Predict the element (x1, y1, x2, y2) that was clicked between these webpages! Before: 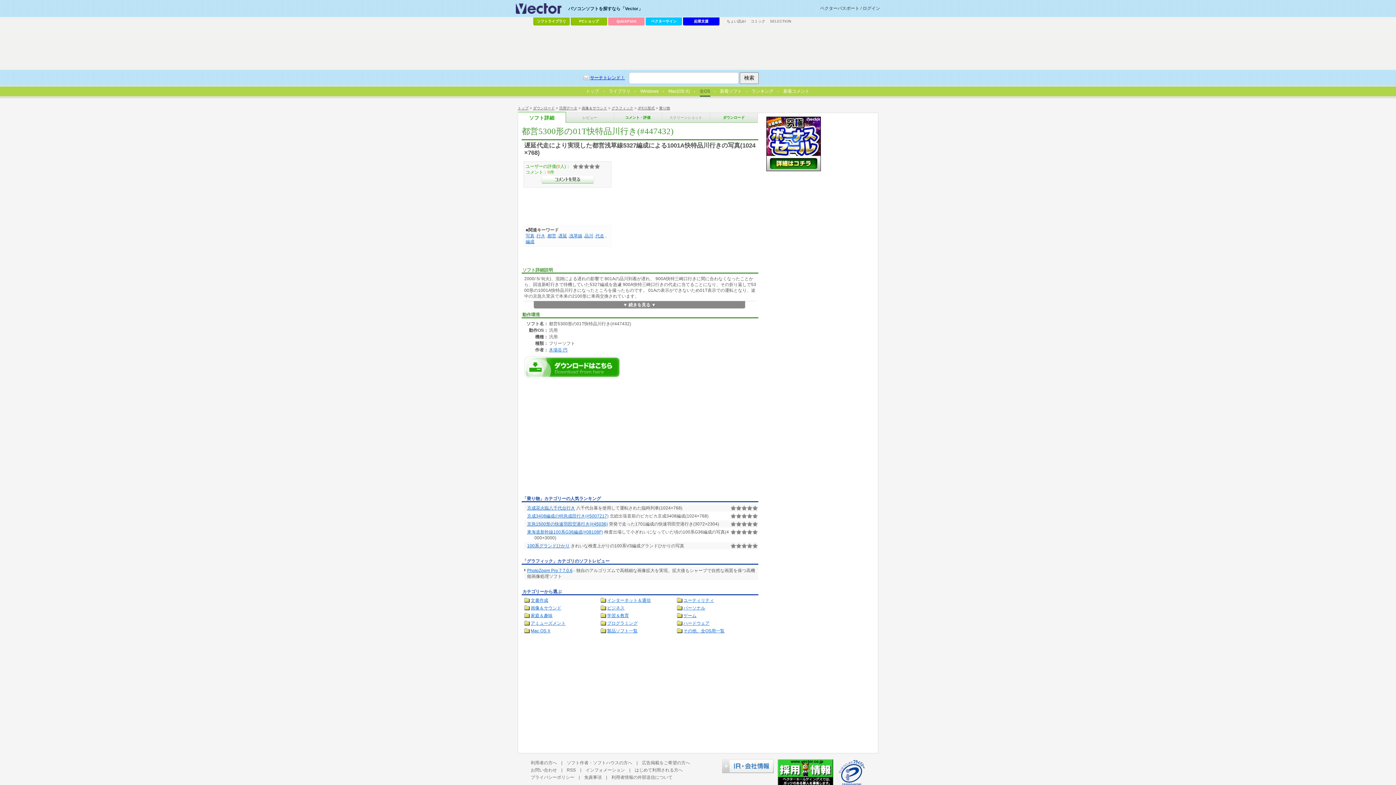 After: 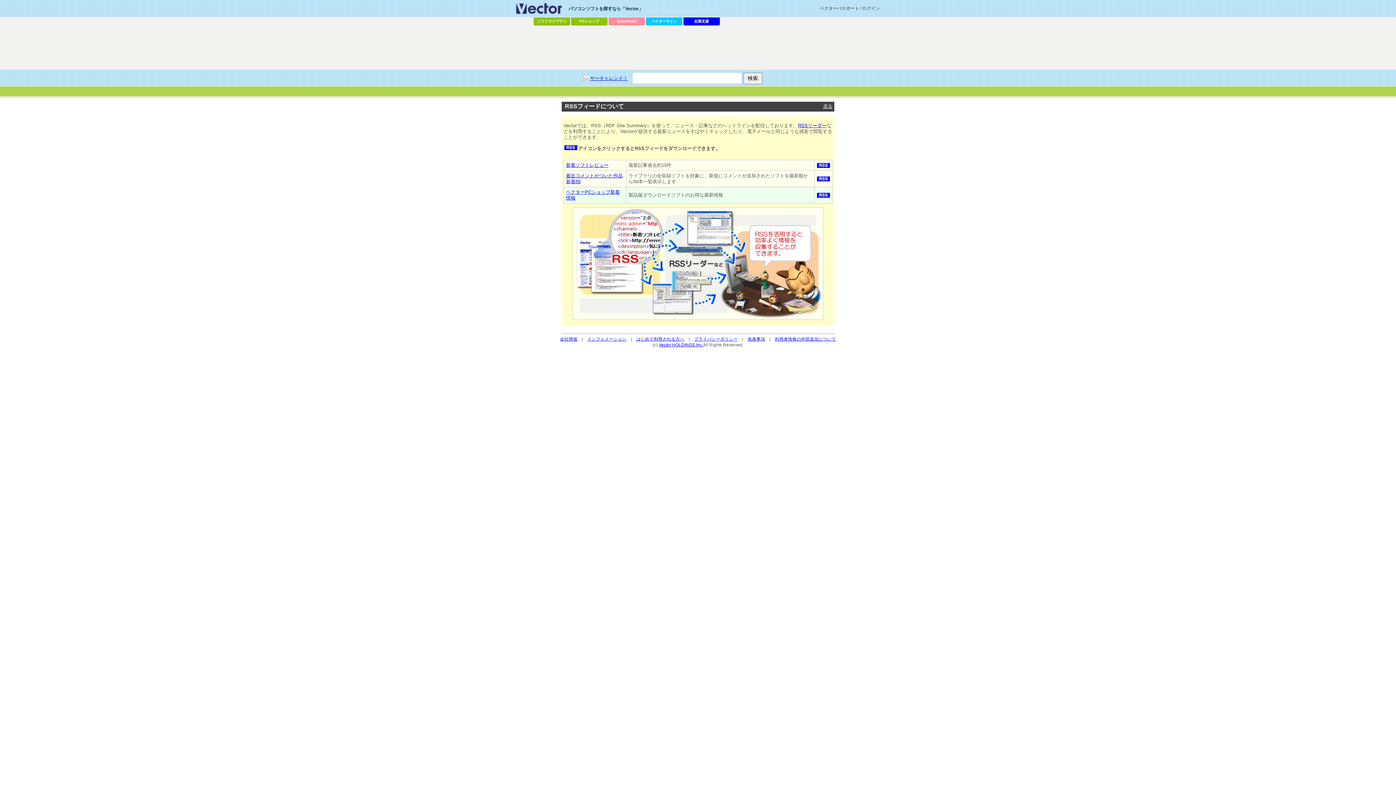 Action: label: RSS bbox: (566, 768, 576, 773)